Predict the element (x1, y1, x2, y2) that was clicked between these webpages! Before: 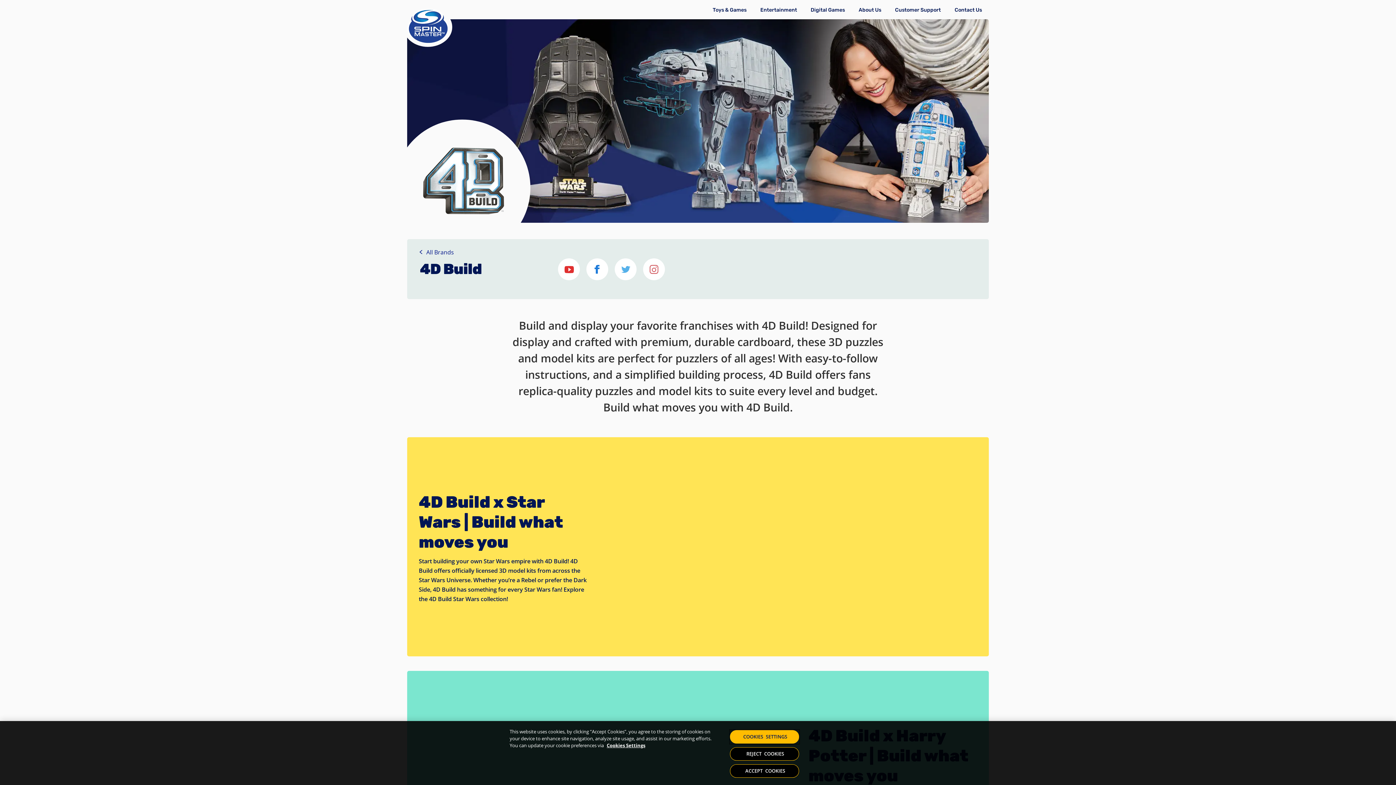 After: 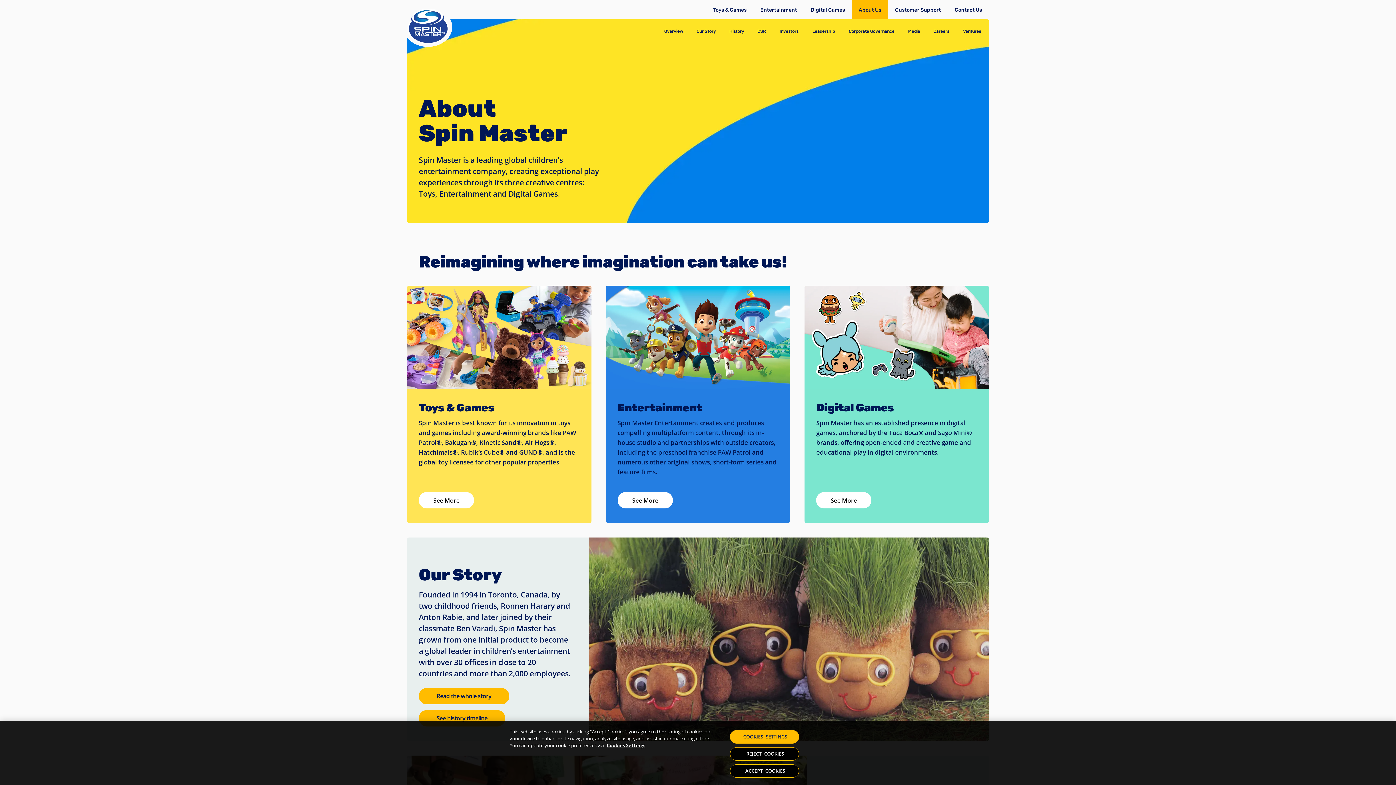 Action: label: Click to learn more about Spin Master Corporate bbox: (852, 0, 888, 19)